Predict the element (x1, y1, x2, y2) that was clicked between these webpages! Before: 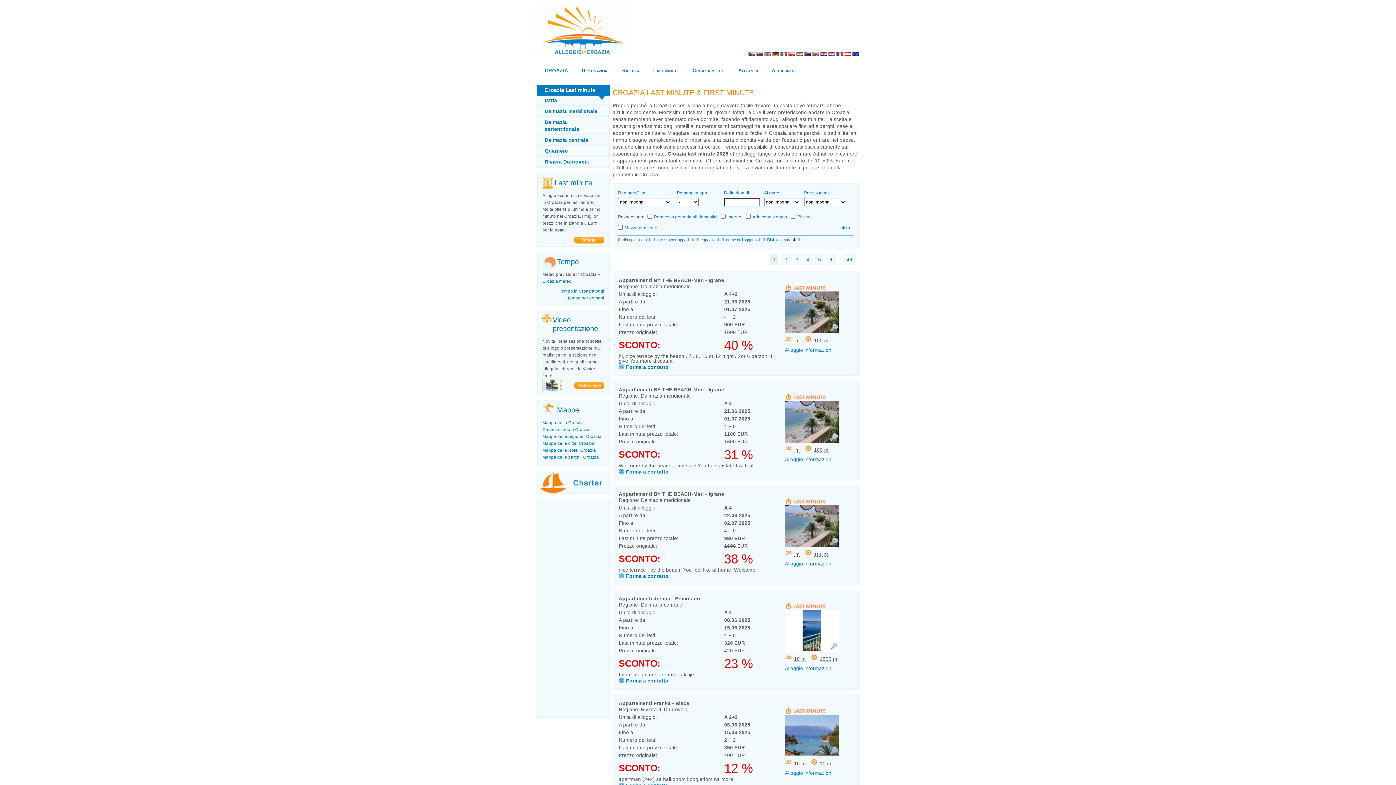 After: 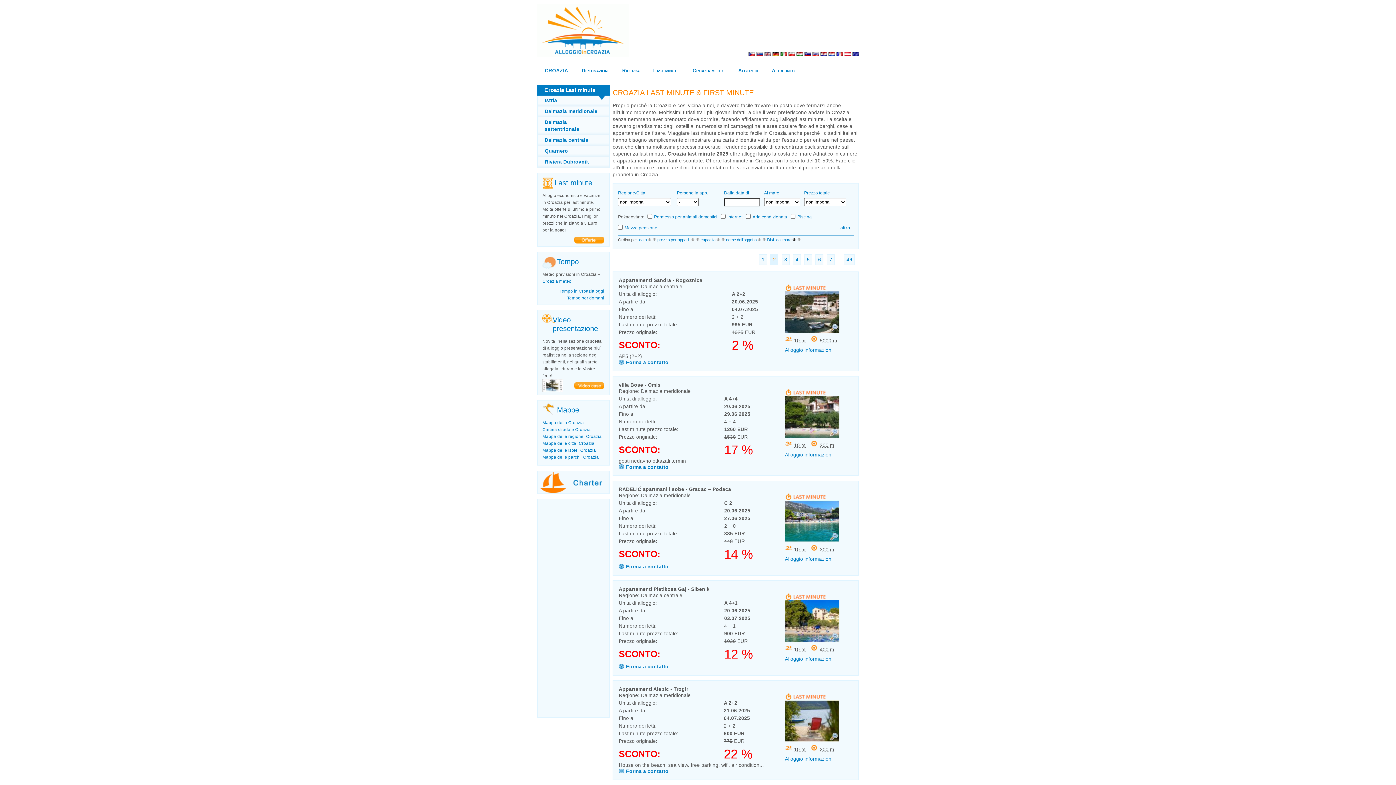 Action: label: 2 bbox: (781, 254, 789, 264)